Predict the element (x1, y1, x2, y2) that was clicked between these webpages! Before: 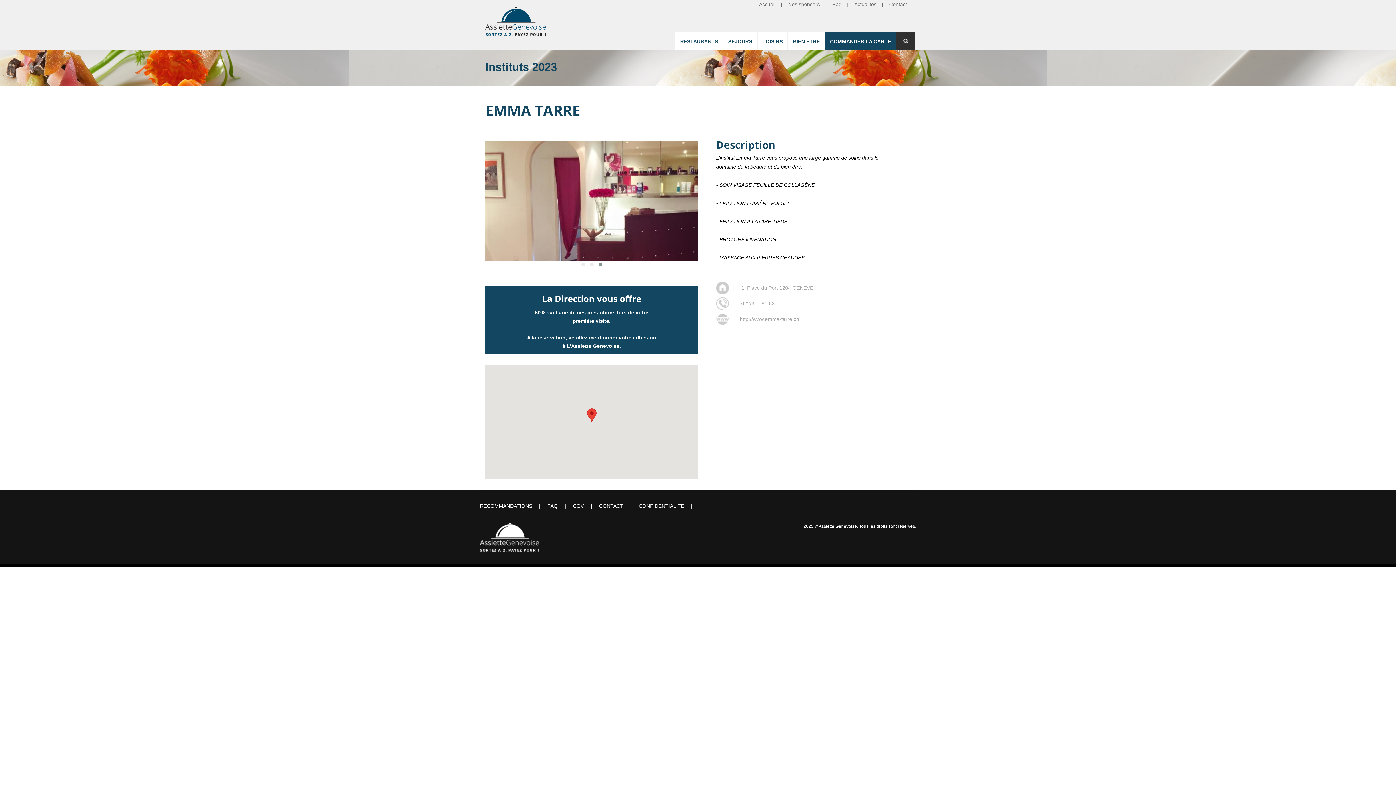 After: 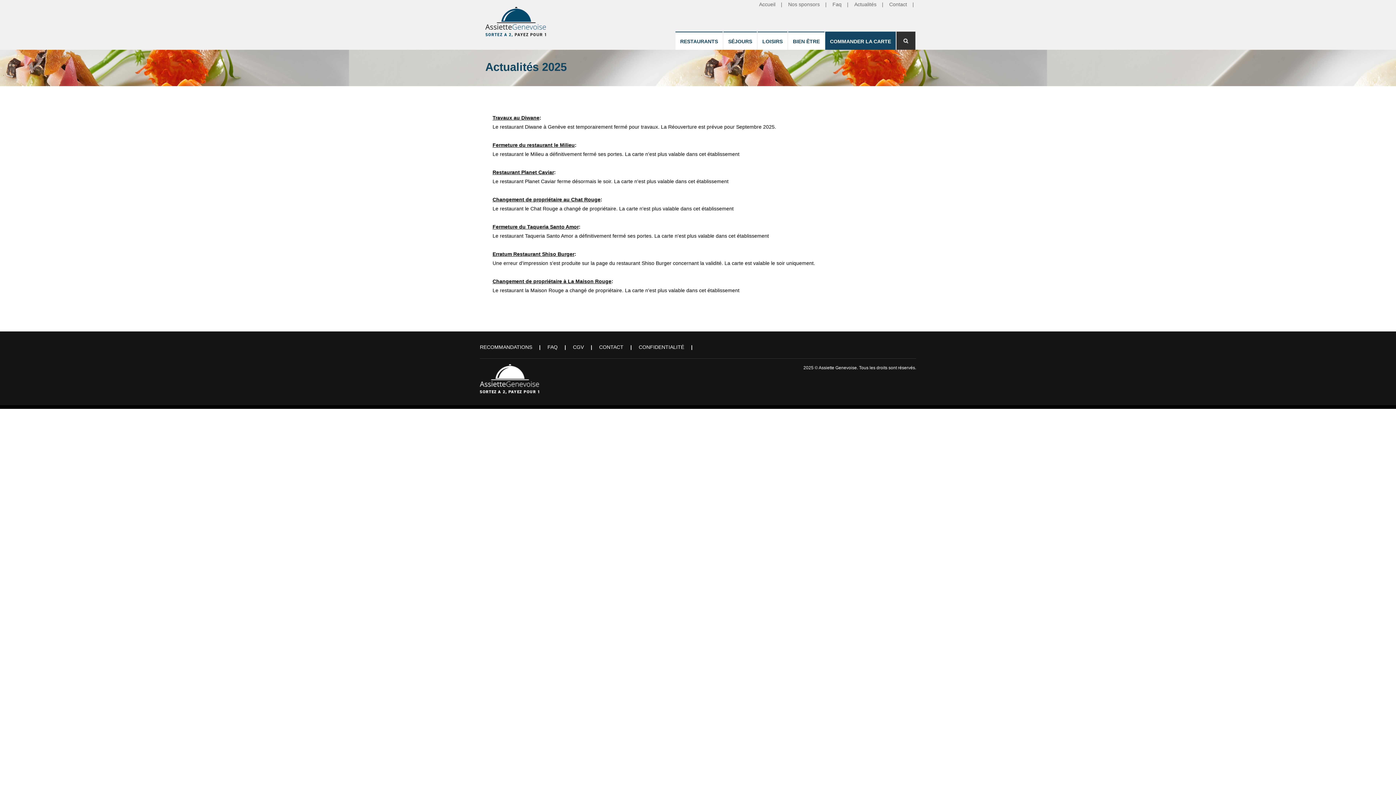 Action: bbox: (848, -1, 882, 10) label: Actualités